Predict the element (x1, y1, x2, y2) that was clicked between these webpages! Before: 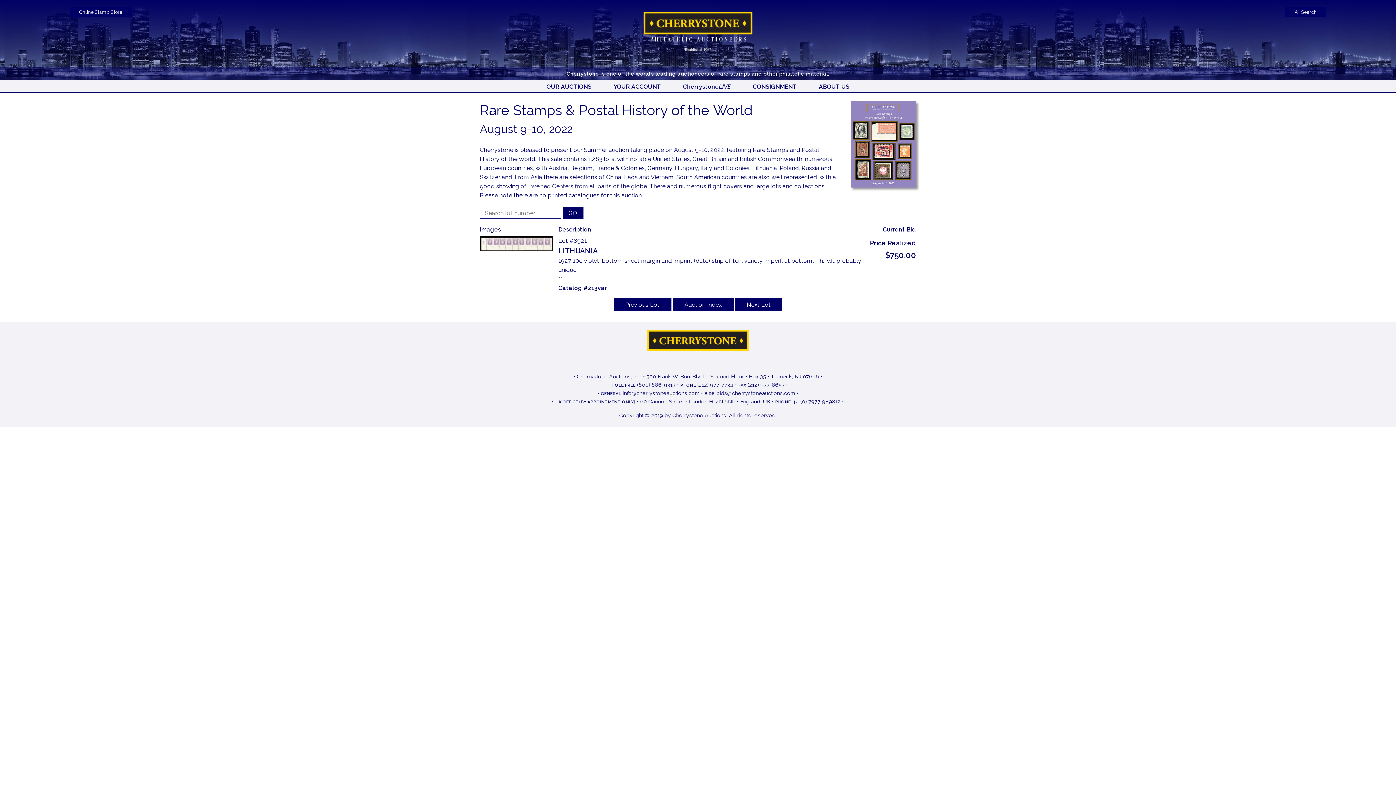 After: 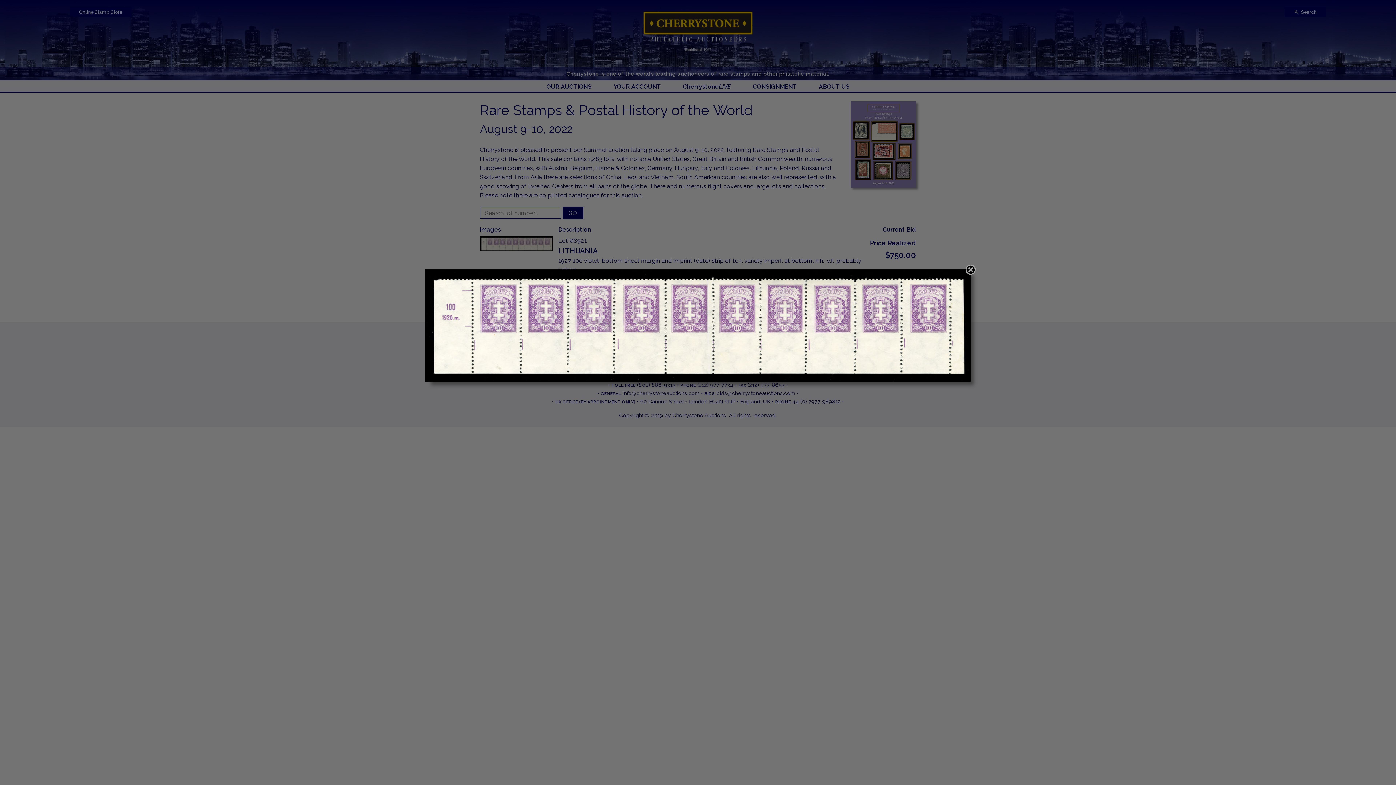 Action: bbox: (480, 245, 552, 252)